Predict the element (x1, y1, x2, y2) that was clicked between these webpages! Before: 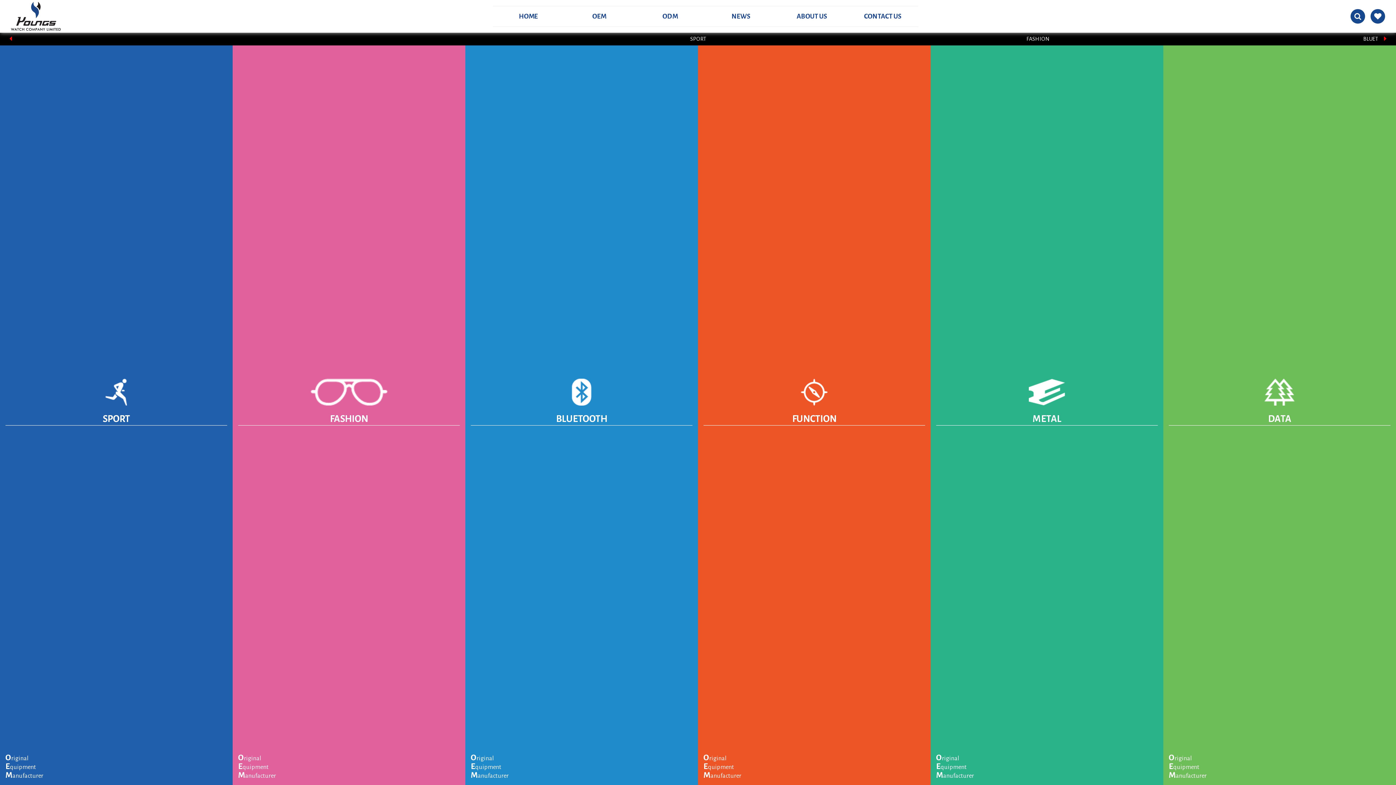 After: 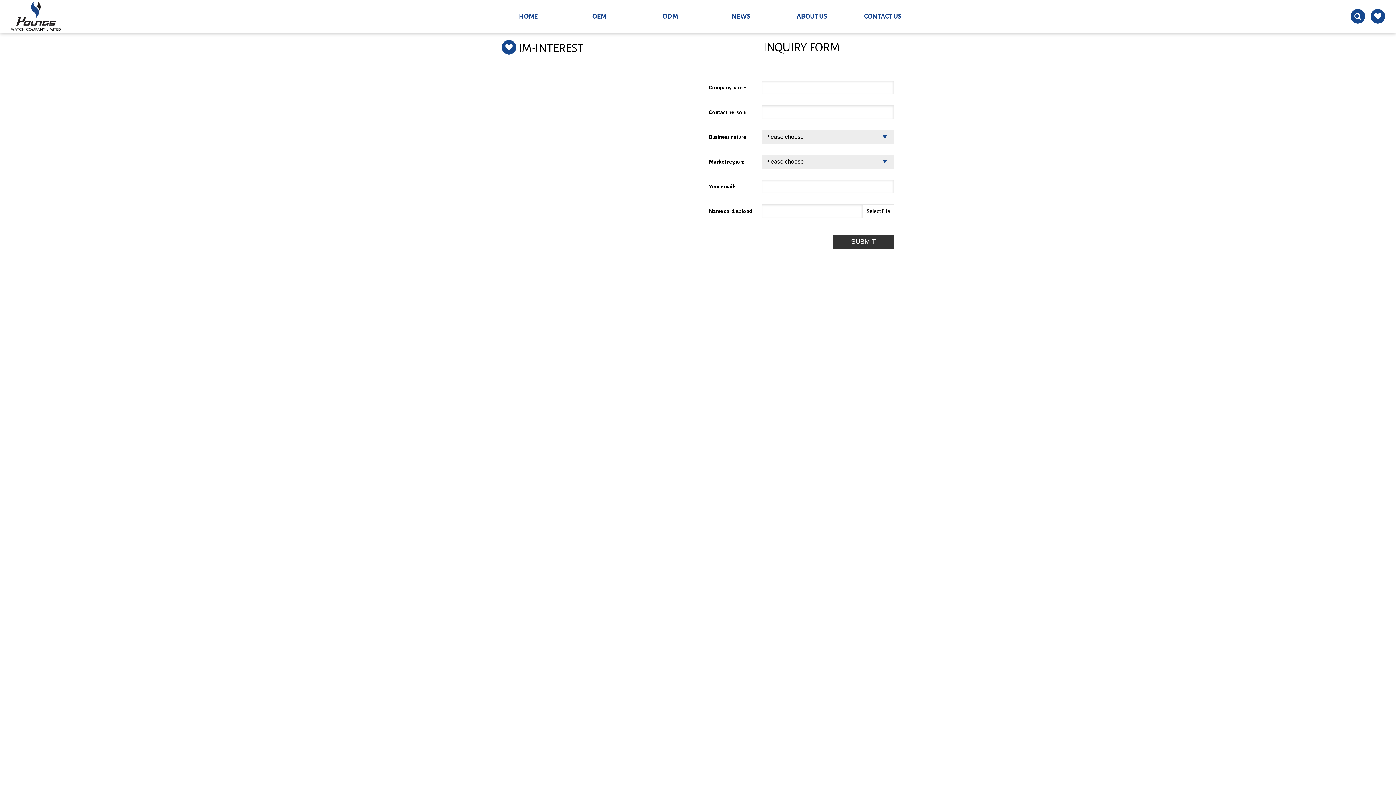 Action: bbox: (1370, 9, 1385, 23)